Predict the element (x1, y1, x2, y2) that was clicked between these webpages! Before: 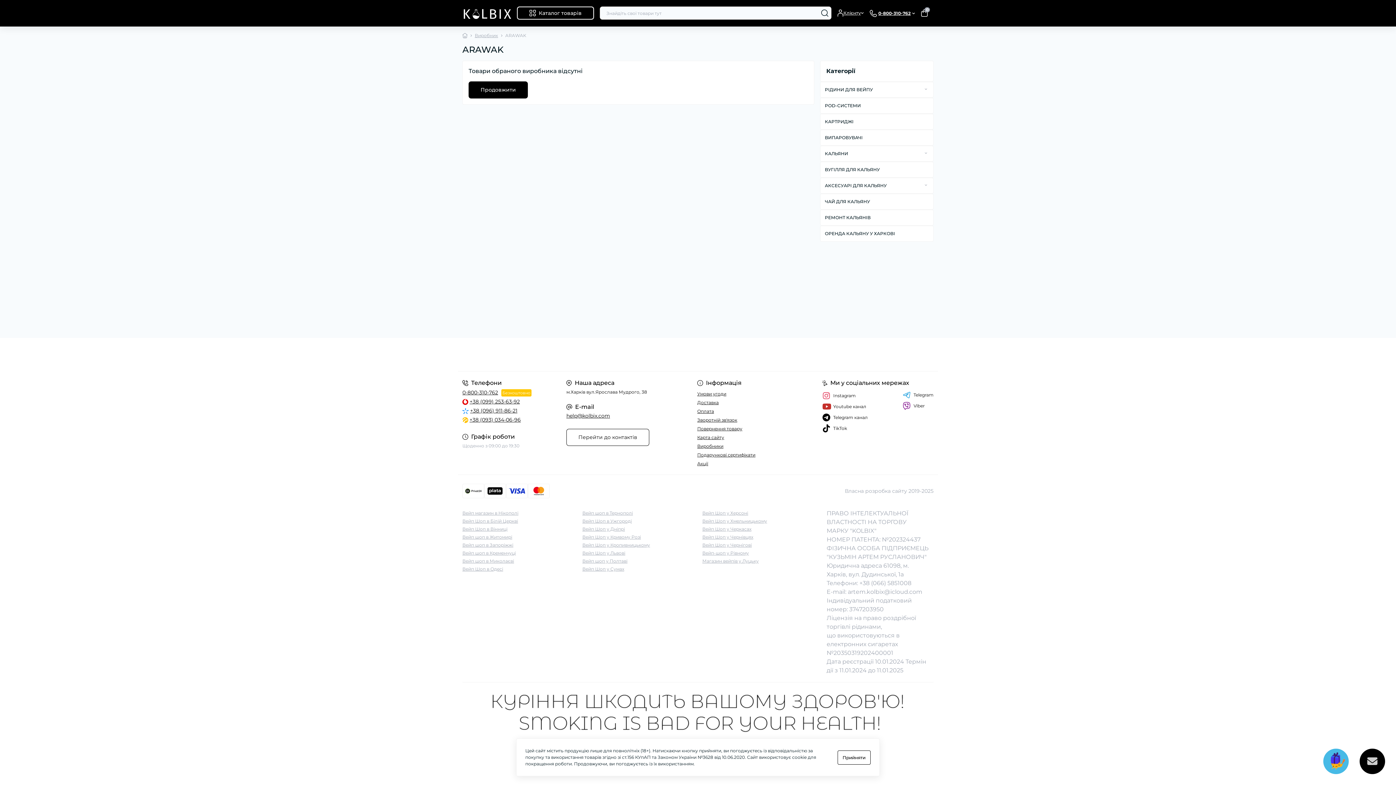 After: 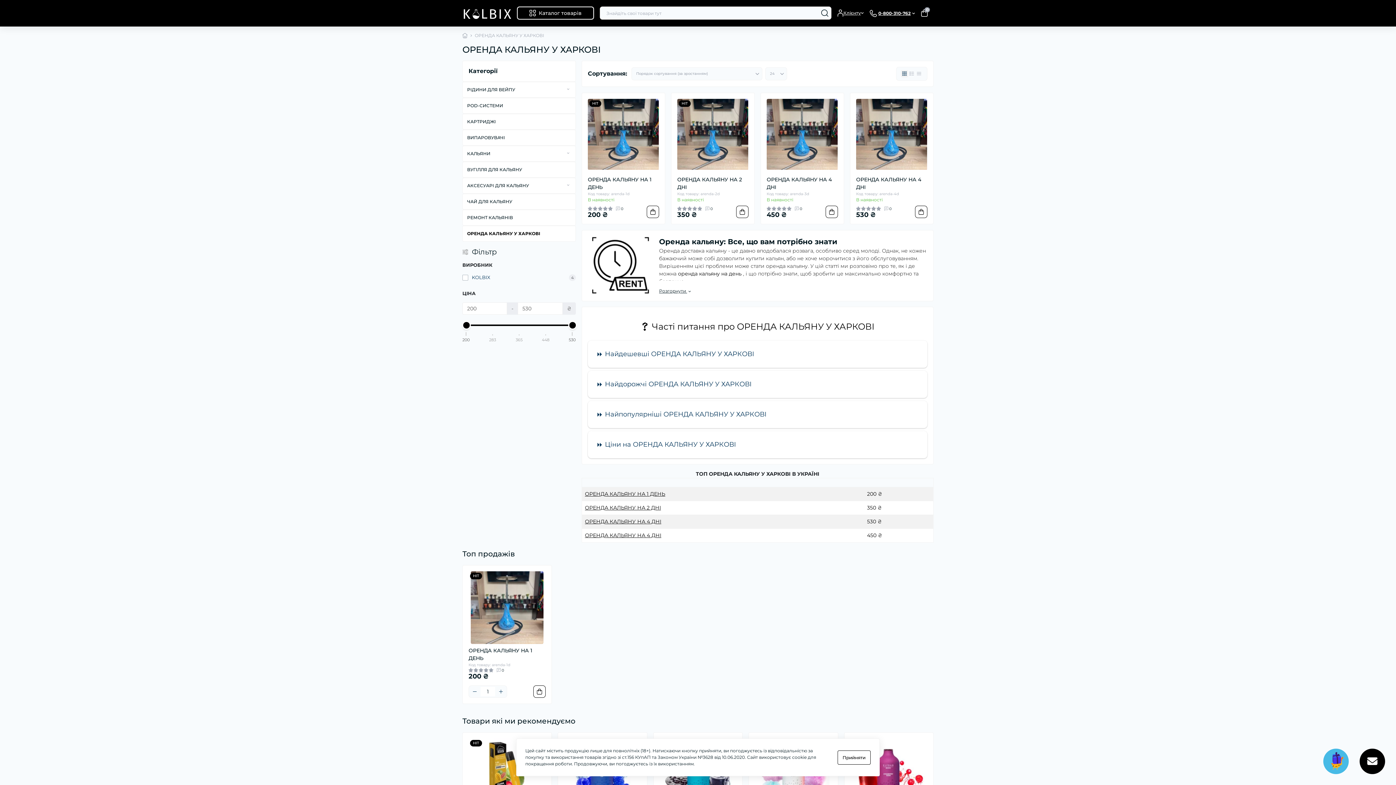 Action: bbox: (825, 230, 895, 237) label: ОРЕНДА КАЛЬЯНУ У ХАРКОВІ